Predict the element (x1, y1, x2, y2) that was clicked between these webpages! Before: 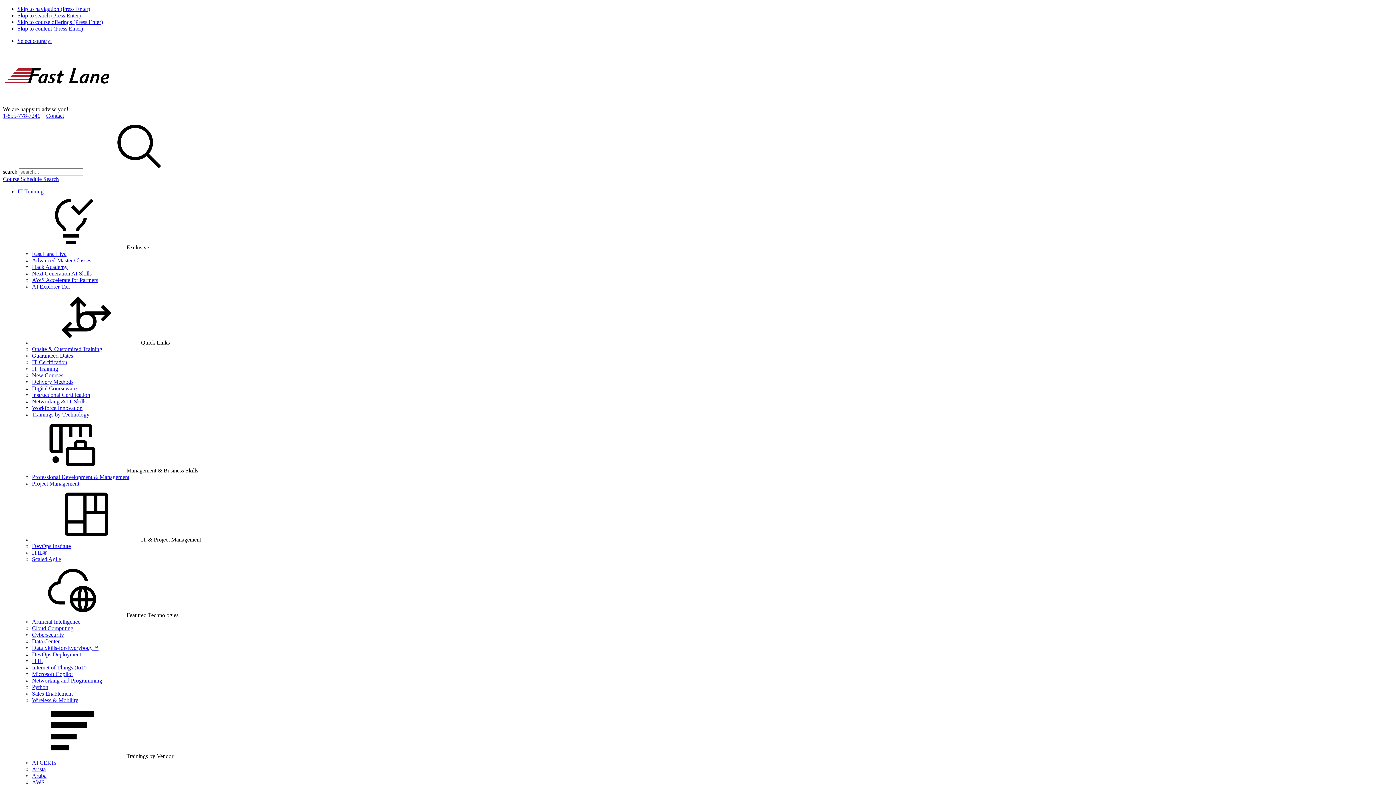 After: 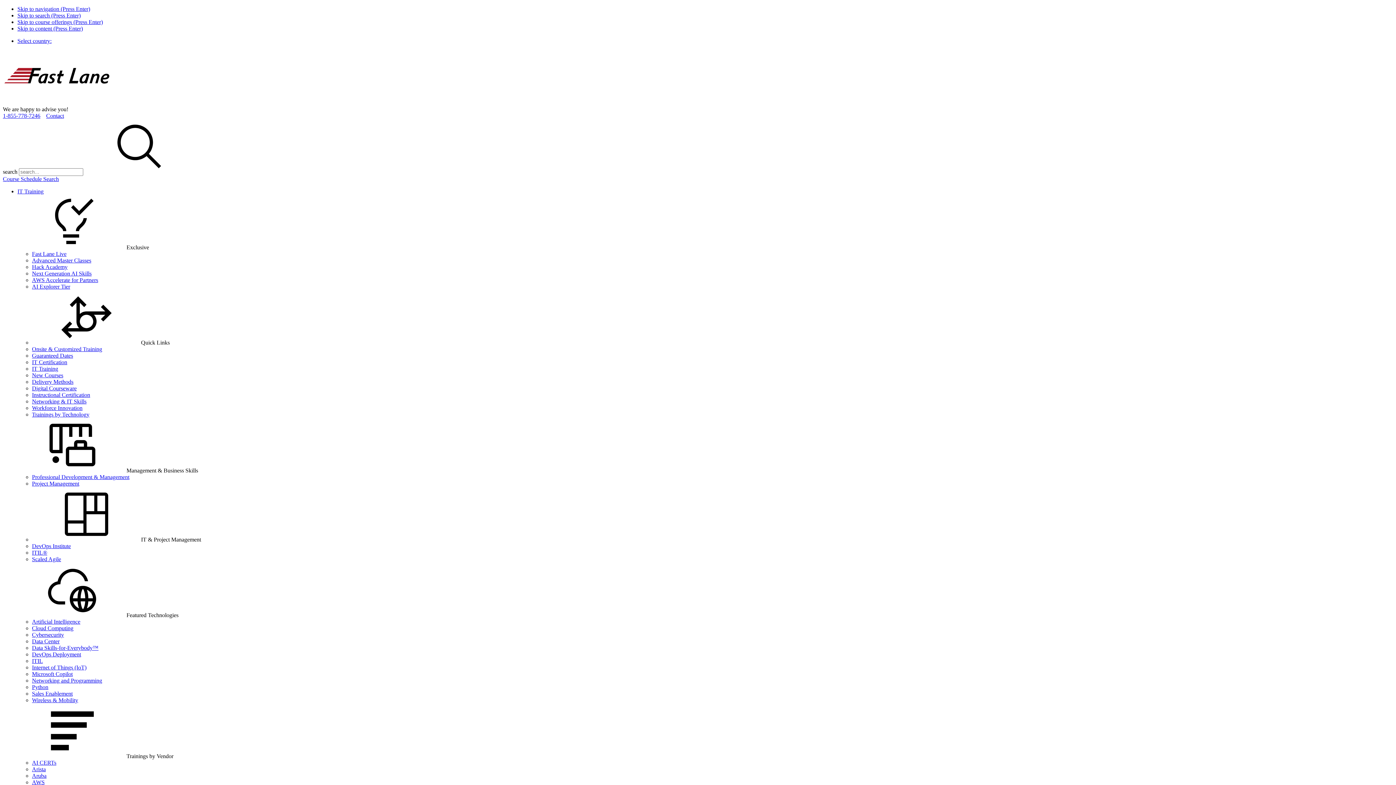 Action: bbox: (84, 168, 193, 174)